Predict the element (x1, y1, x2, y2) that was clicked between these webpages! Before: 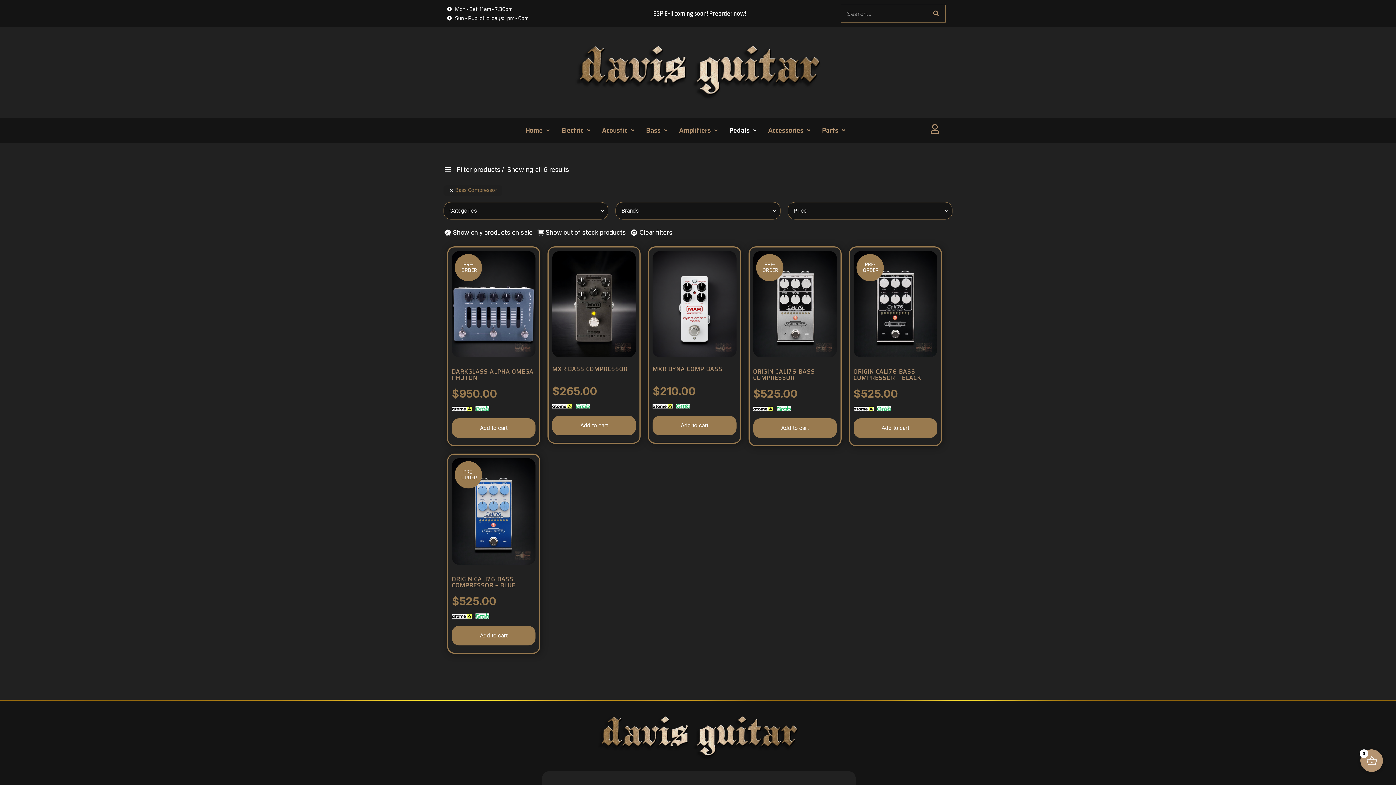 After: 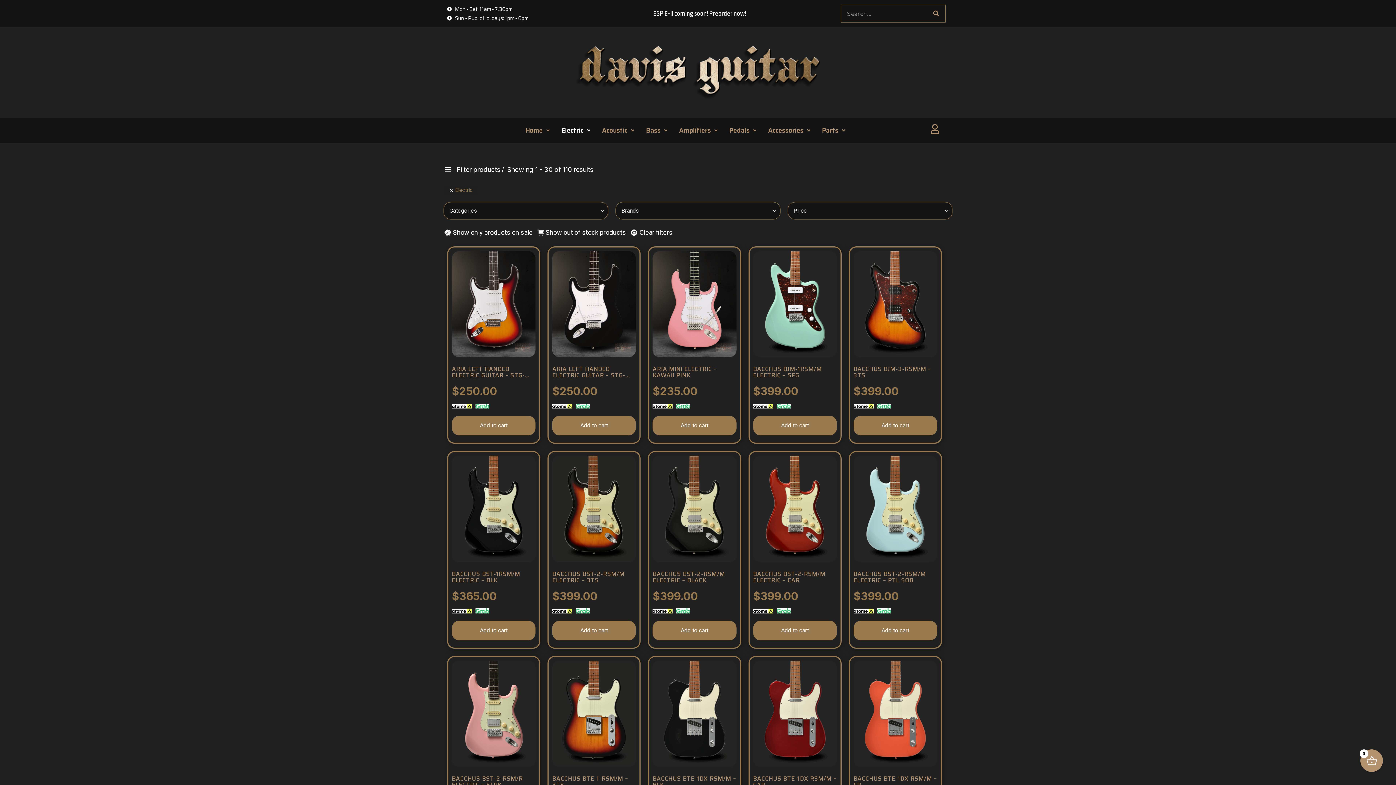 Action: bbox: (556, 121, 596, 139) label: Electric